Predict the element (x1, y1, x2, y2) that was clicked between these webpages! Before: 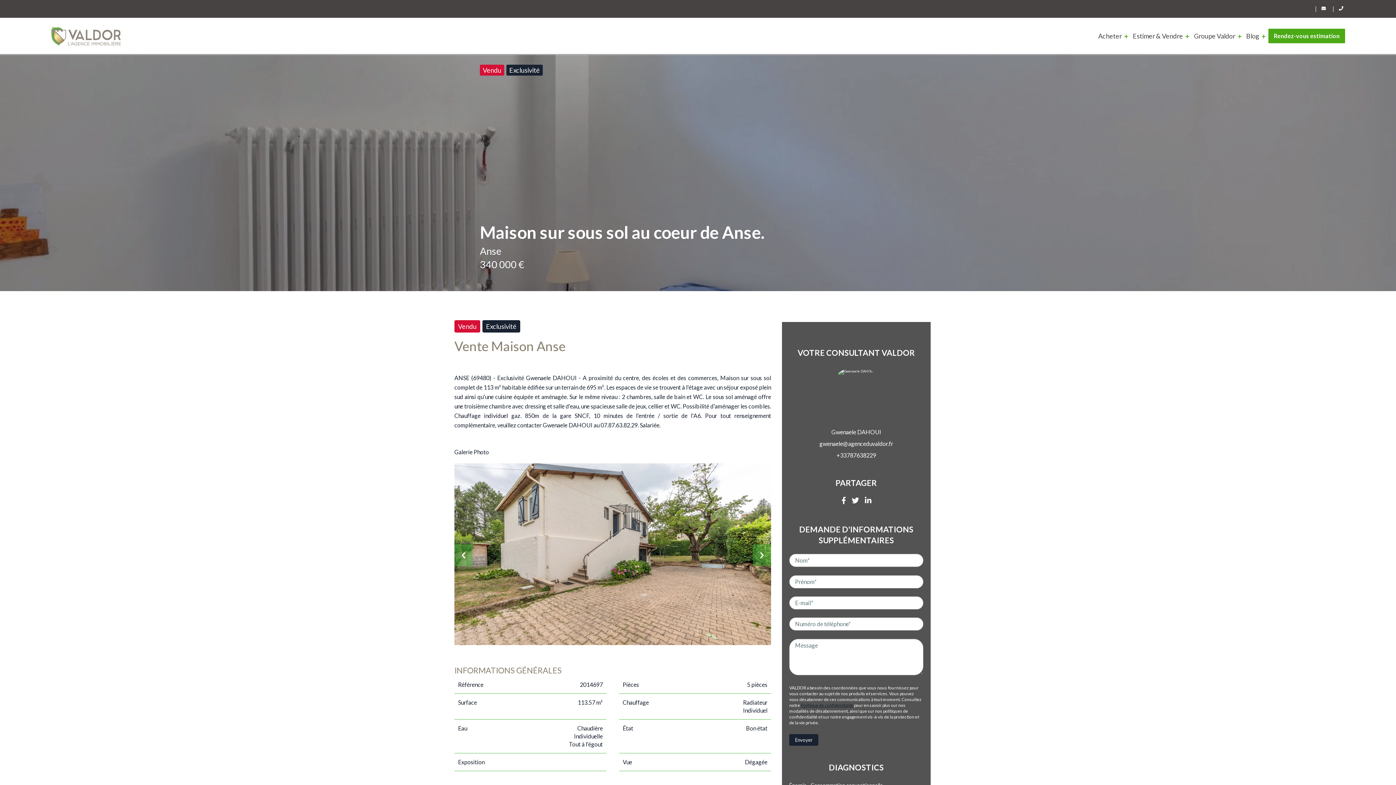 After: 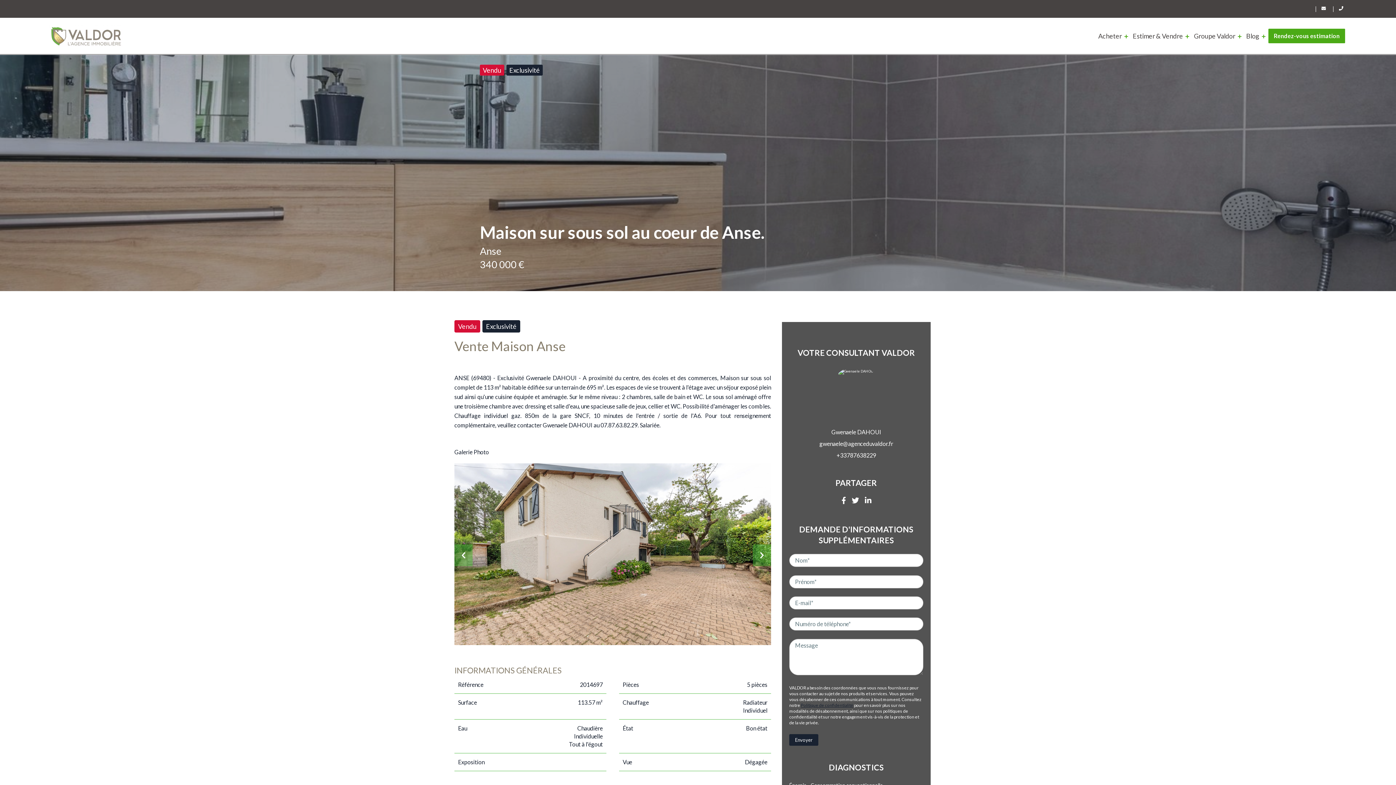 Action: label: gwenaele@agenceduvaldor.fr bbox: (789, 440, 923, 448)